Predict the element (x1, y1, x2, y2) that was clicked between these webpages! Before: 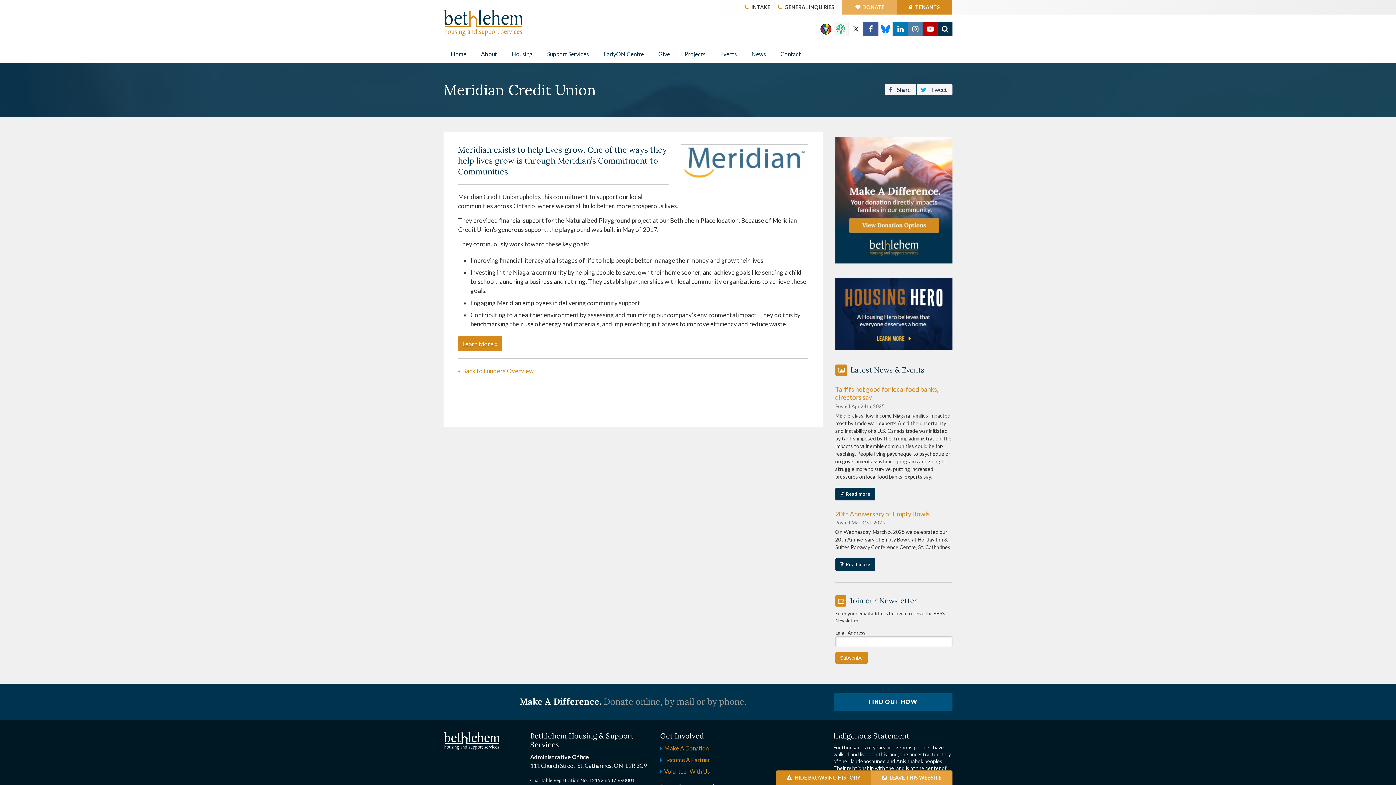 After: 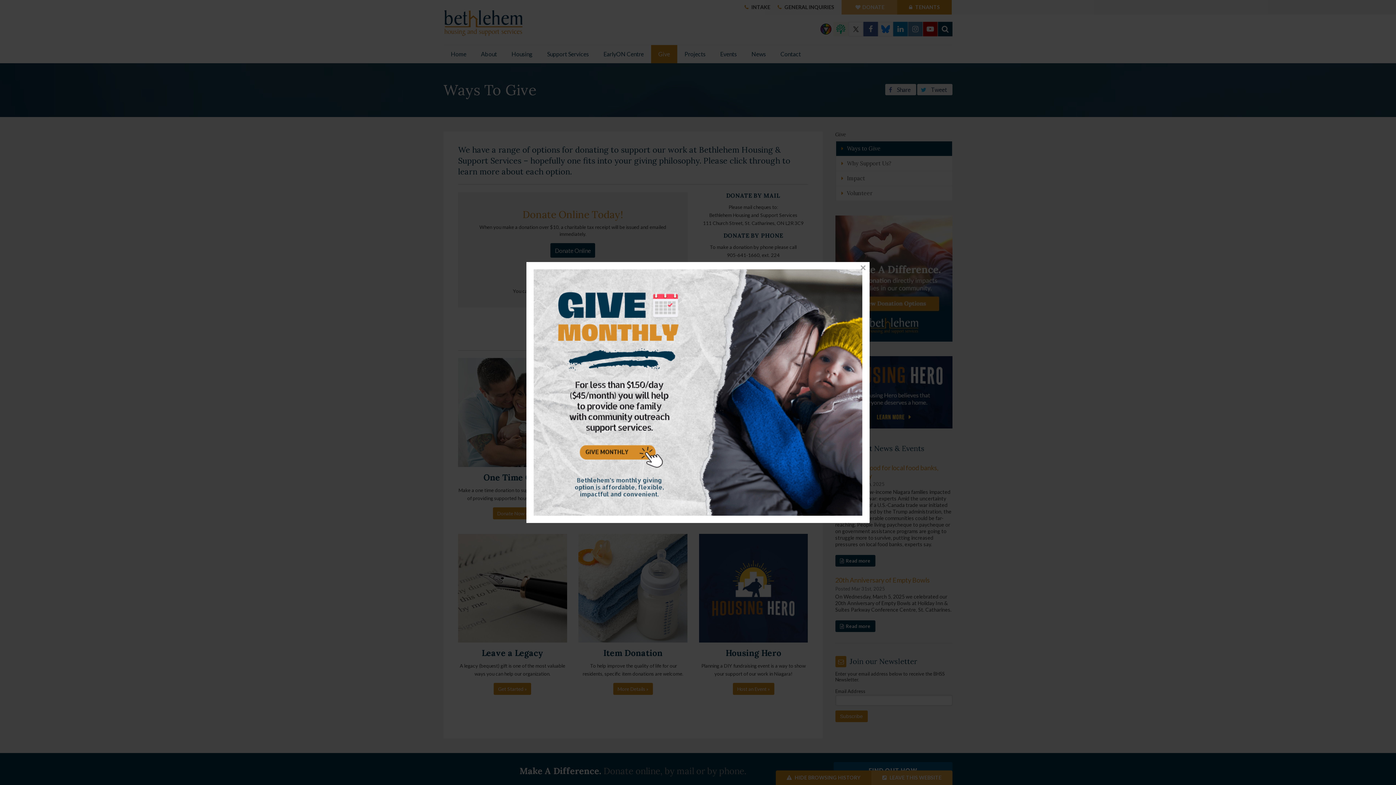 Action: bbox: (664, 744, 708, 751) label: Make A Donation